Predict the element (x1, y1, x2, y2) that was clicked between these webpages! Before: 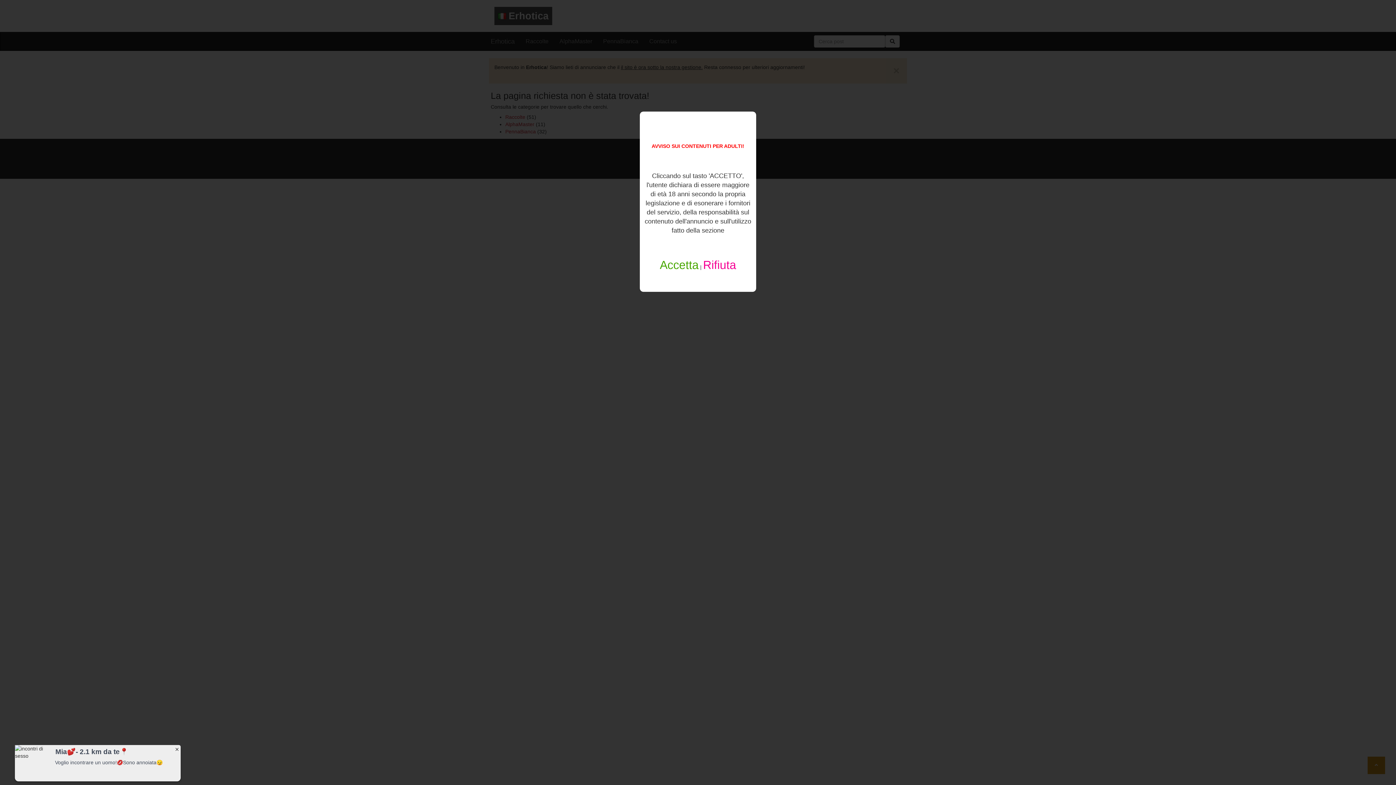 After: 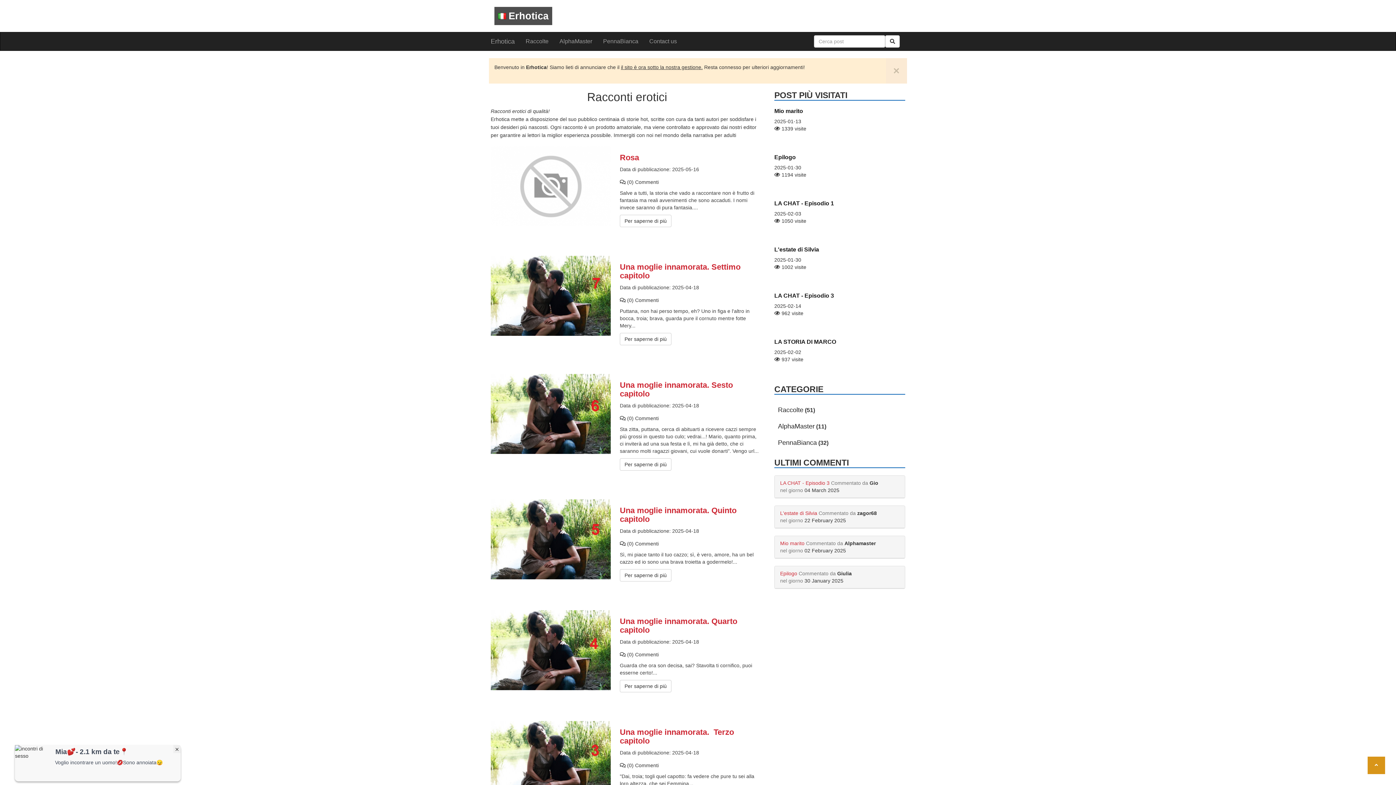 Action: label: Accetta bbox: (660, 264, 698, 270)